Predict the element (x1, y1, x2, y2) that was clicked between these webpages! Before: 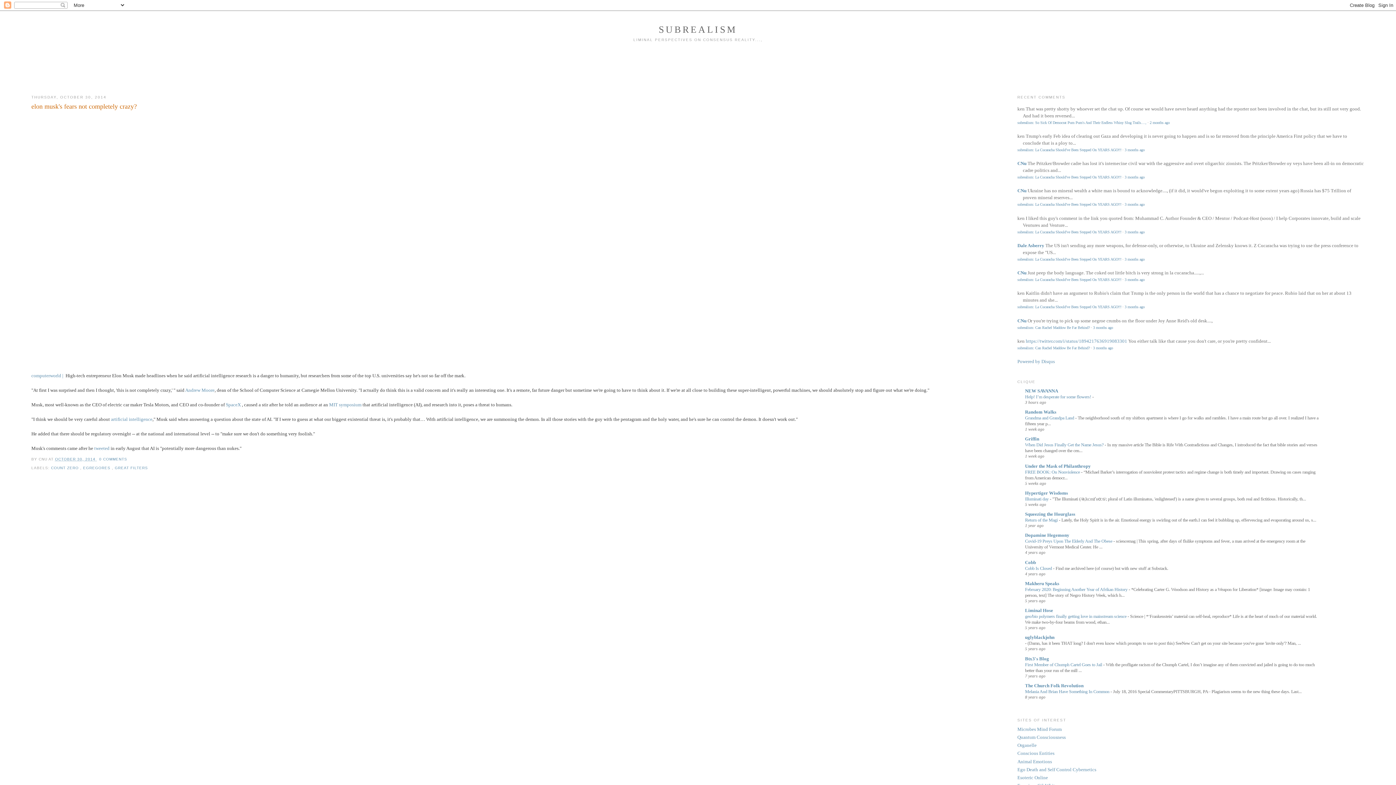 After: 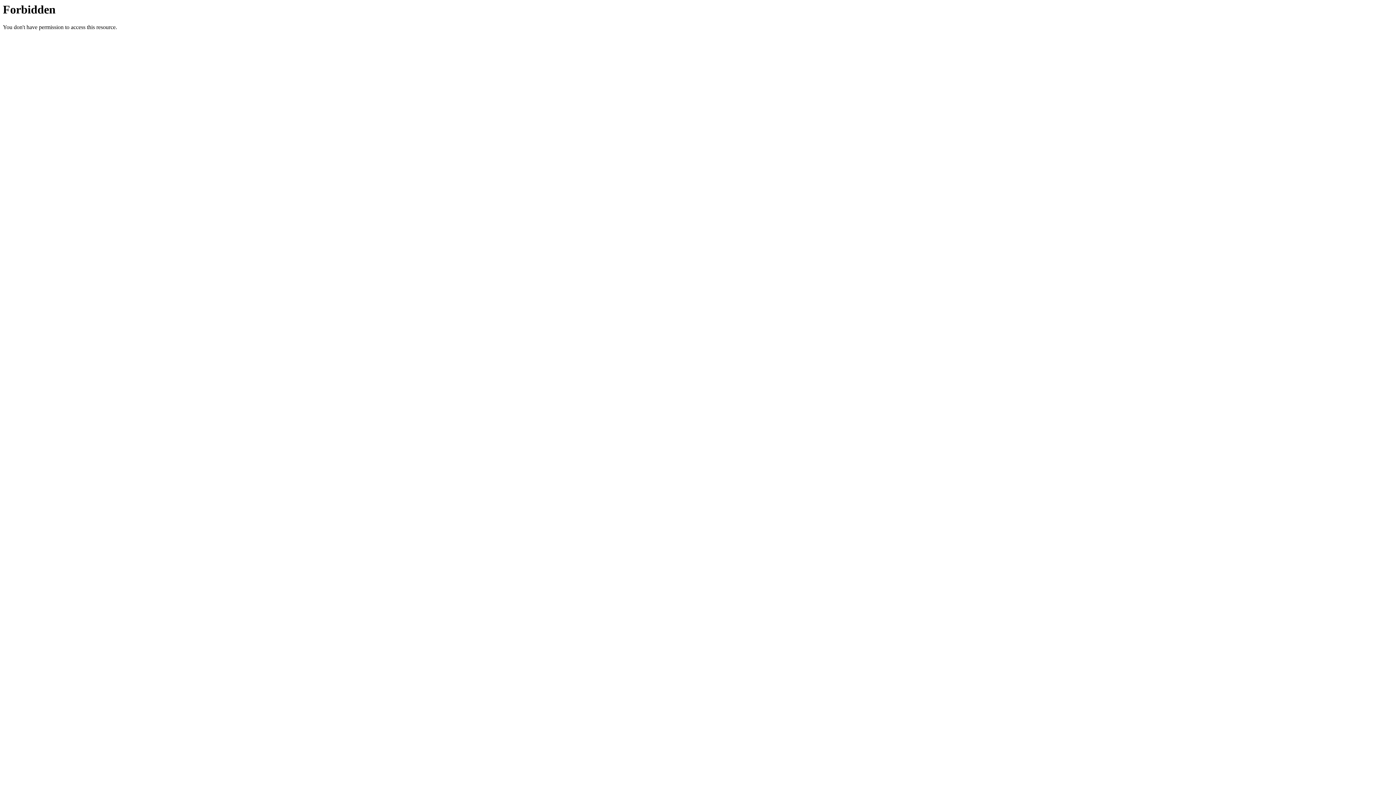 Action: label: Animal Emotions bbox: (1017, 759, 1052, 764)